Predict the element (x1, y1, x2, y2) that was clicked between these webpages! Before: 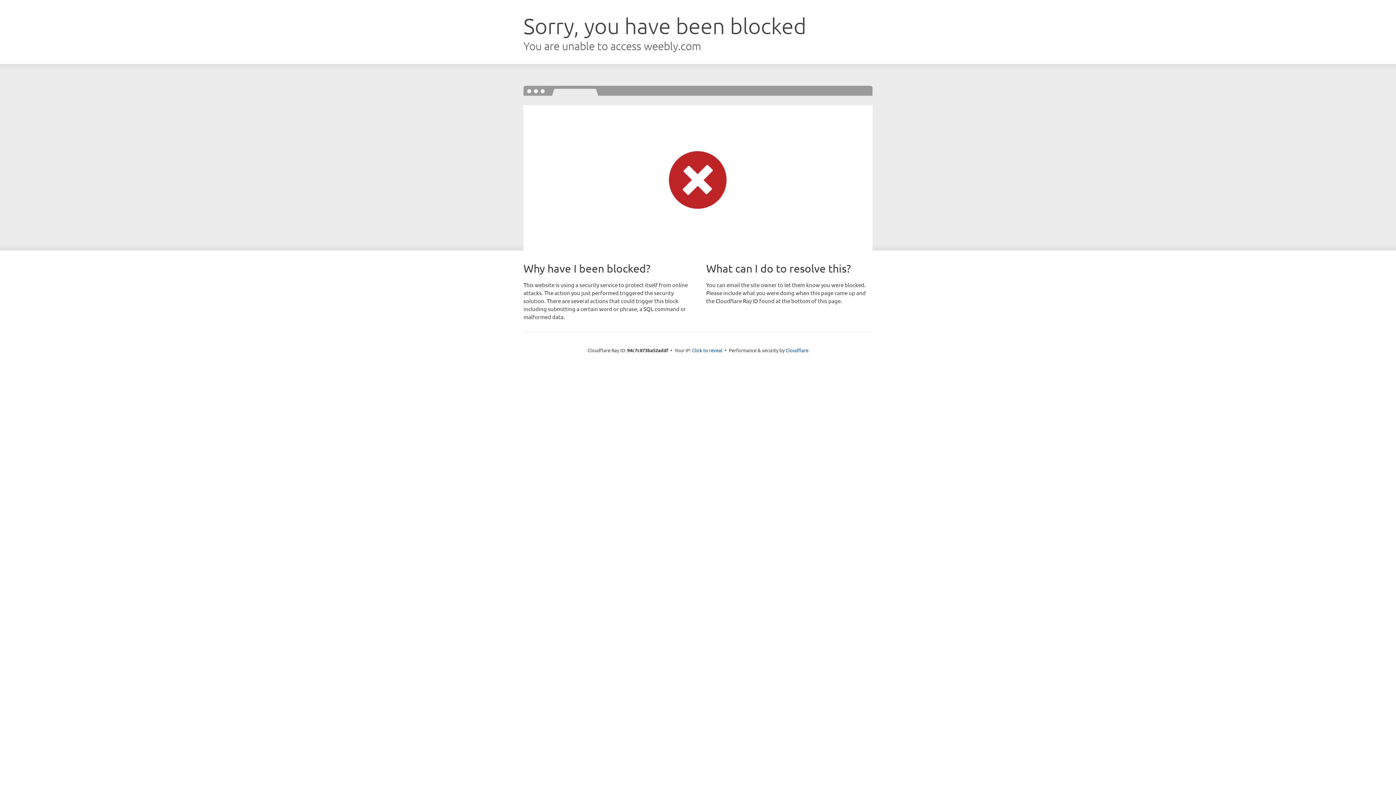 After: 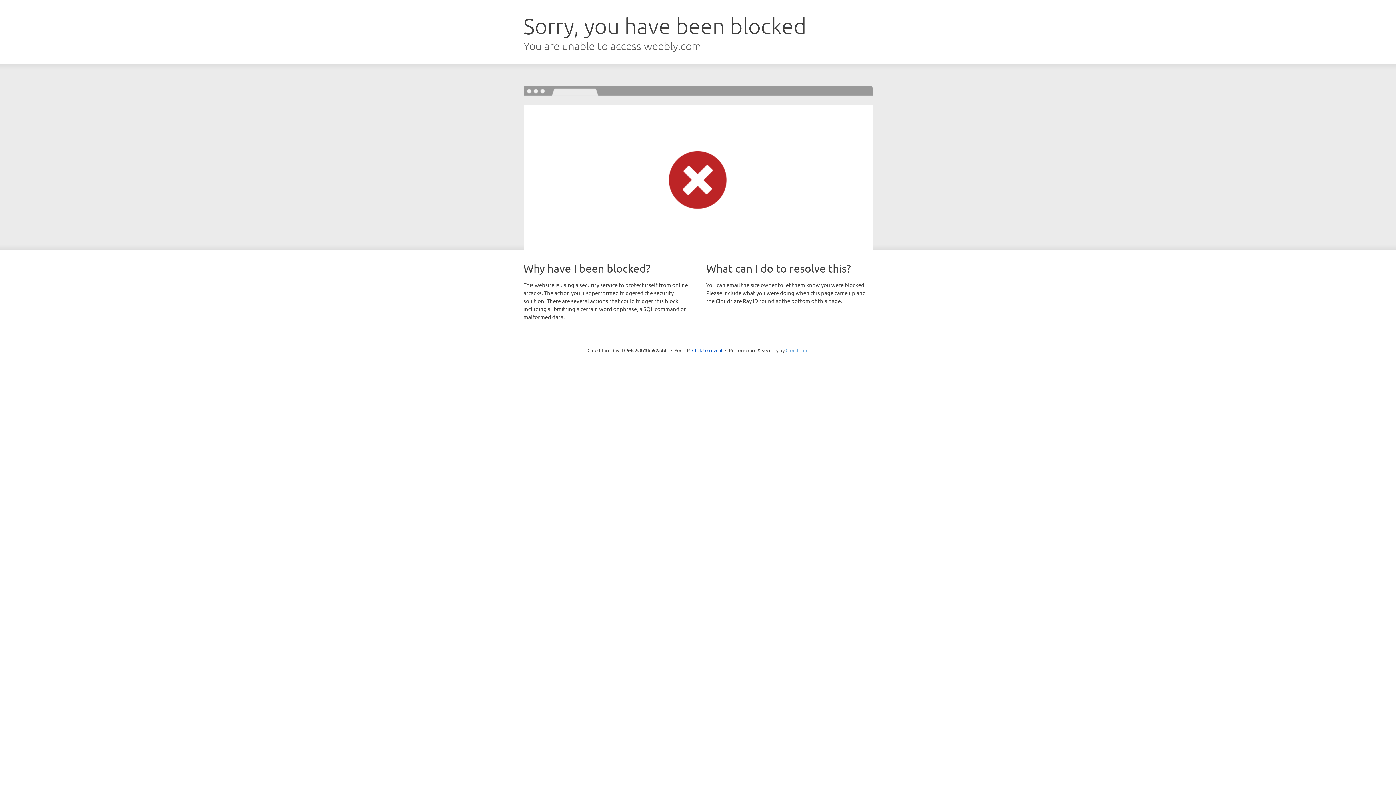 Action: bbox: (785, 347, 808, 353) label: Cloudflare